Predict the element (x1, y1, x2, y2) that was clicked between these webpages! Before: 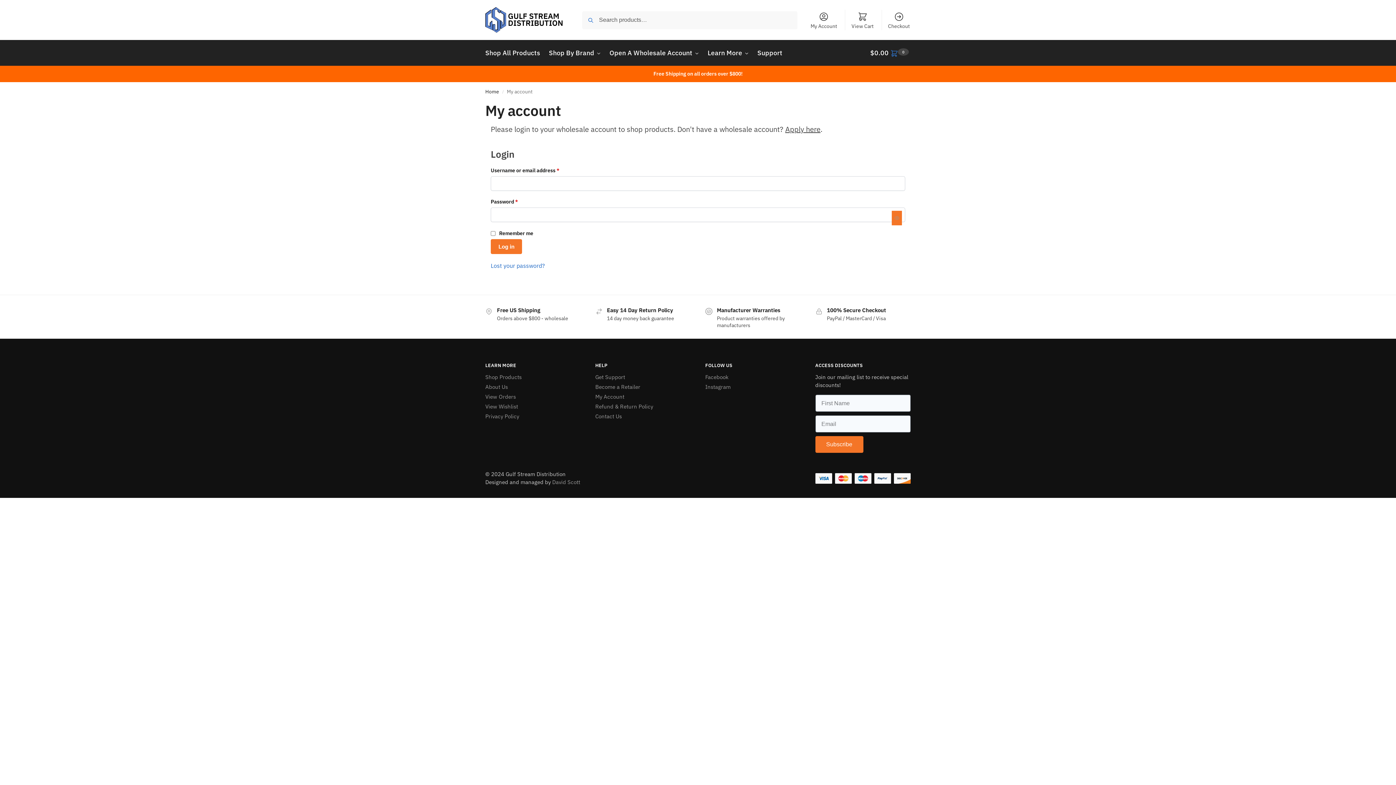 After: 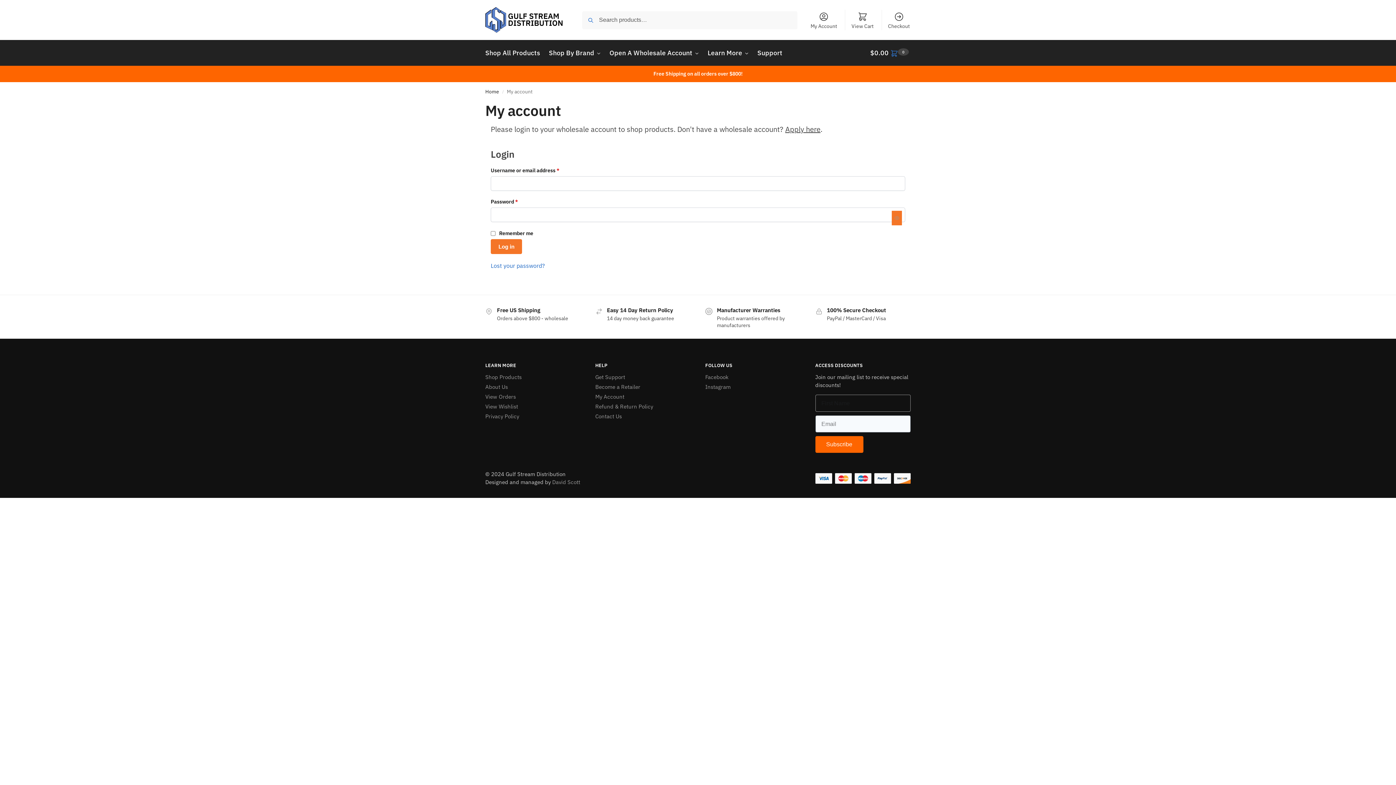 Action: label: Subscribe bbox: (815, 436, 863, 453)